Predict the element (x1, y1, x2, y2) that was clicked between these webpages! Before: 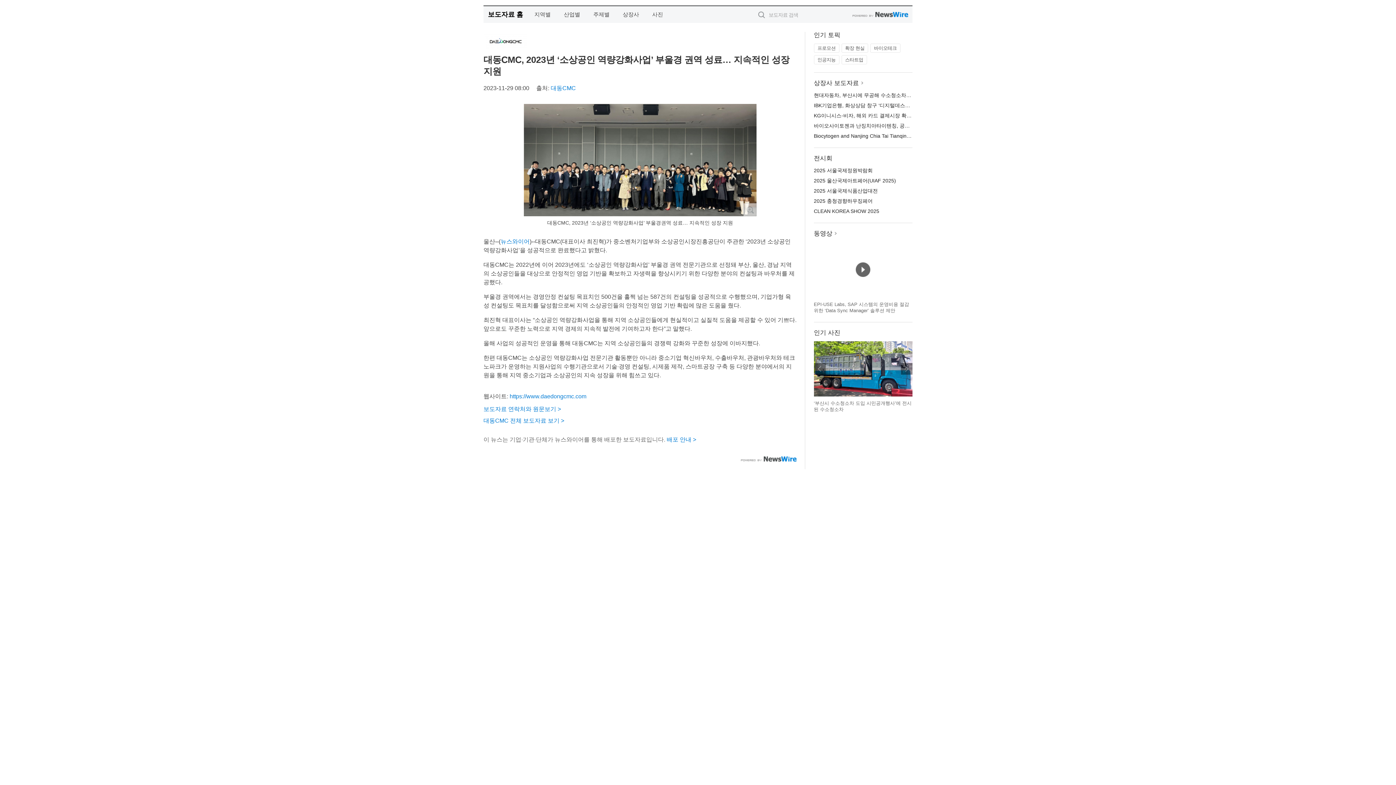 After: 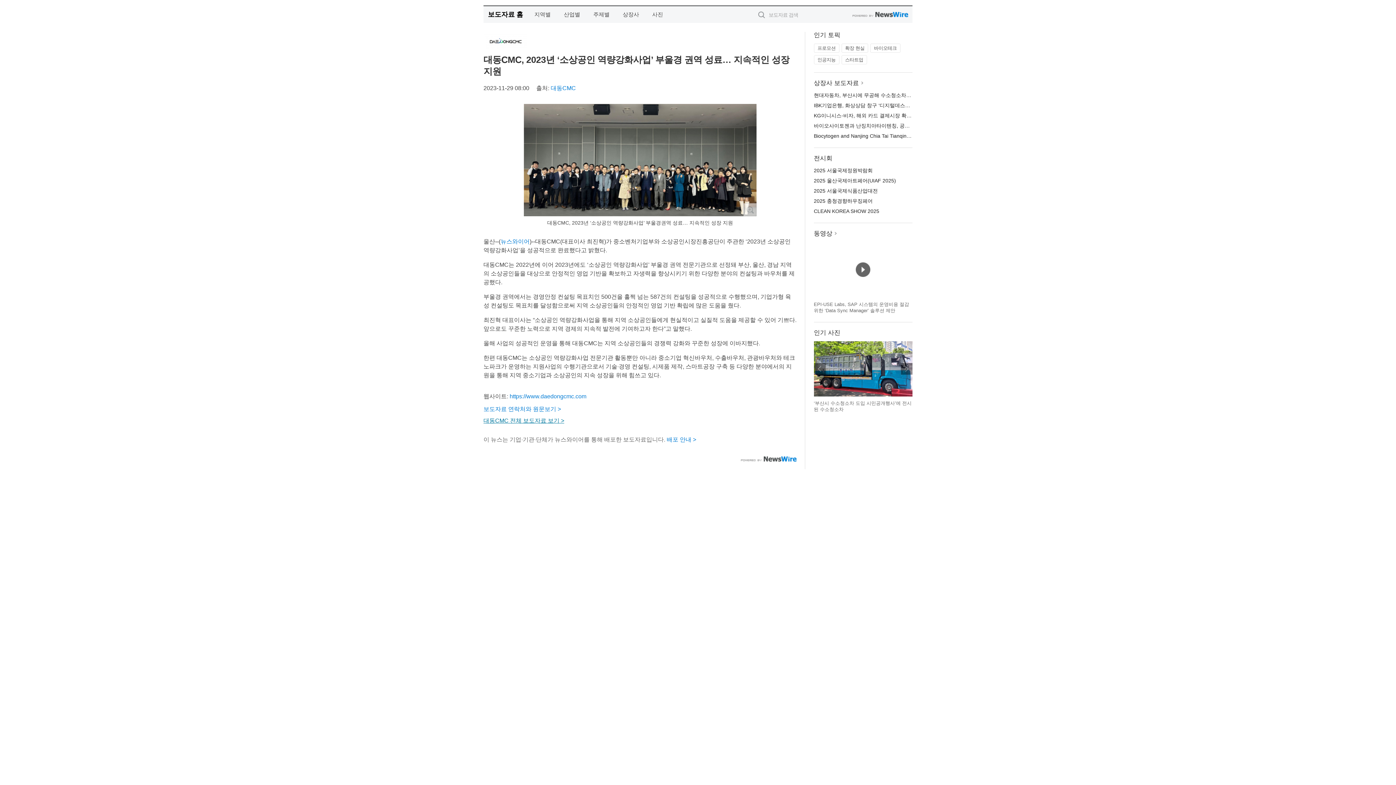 Action: label: 대동CMC 전체 보도자료 보기 > bbox: (483, 417, 564, 424)